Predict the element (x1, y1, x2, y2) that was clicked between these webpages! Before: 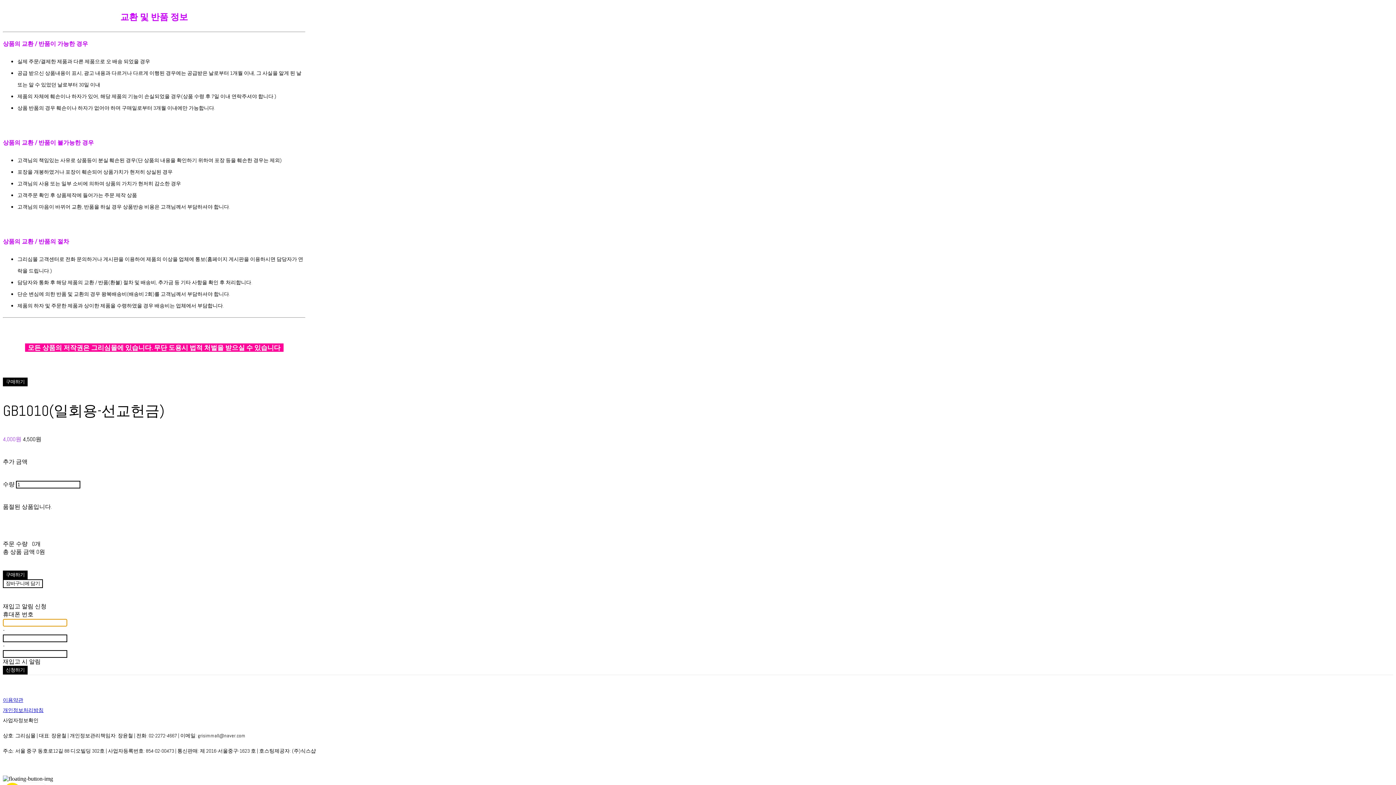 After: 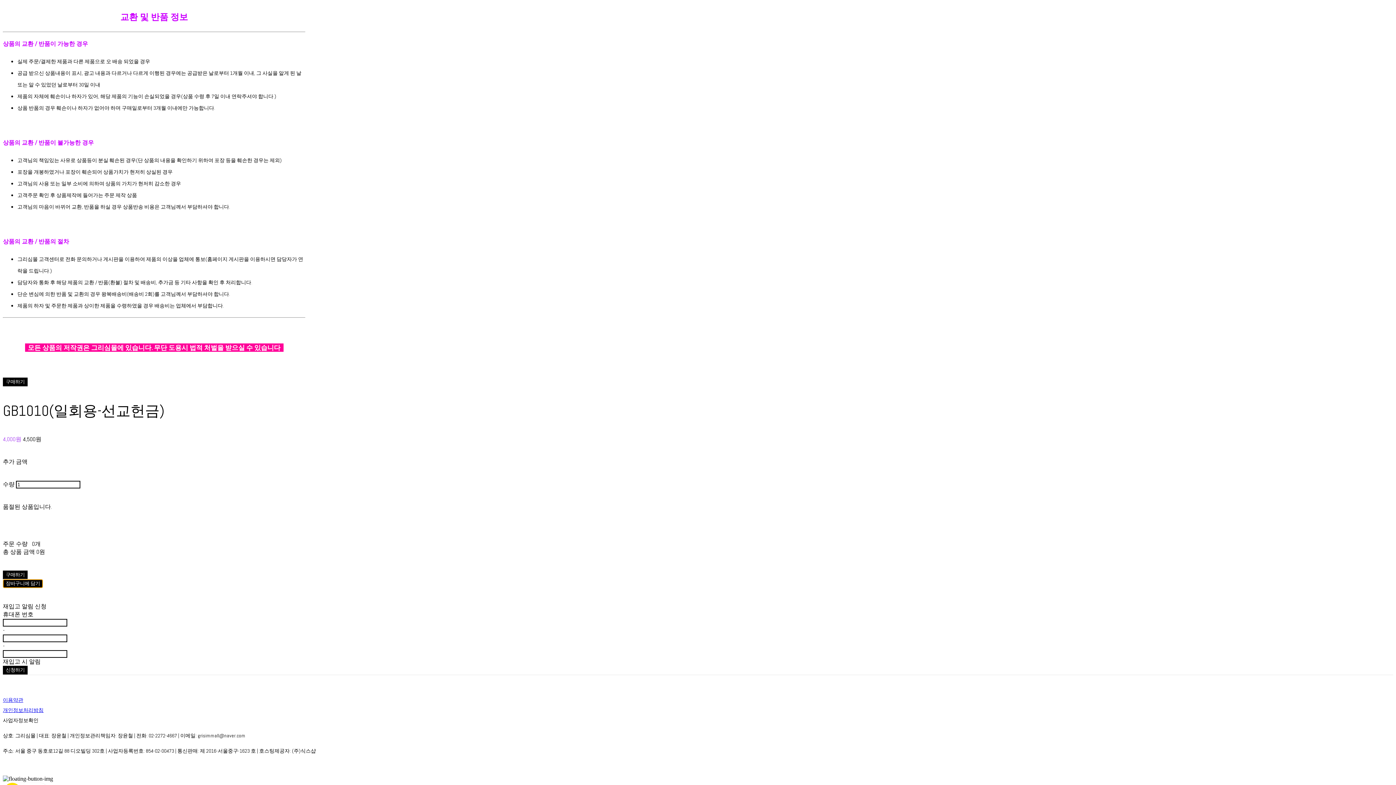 Action: label: 장바구니에 담기 bbox: (2, 579, 42, 588)